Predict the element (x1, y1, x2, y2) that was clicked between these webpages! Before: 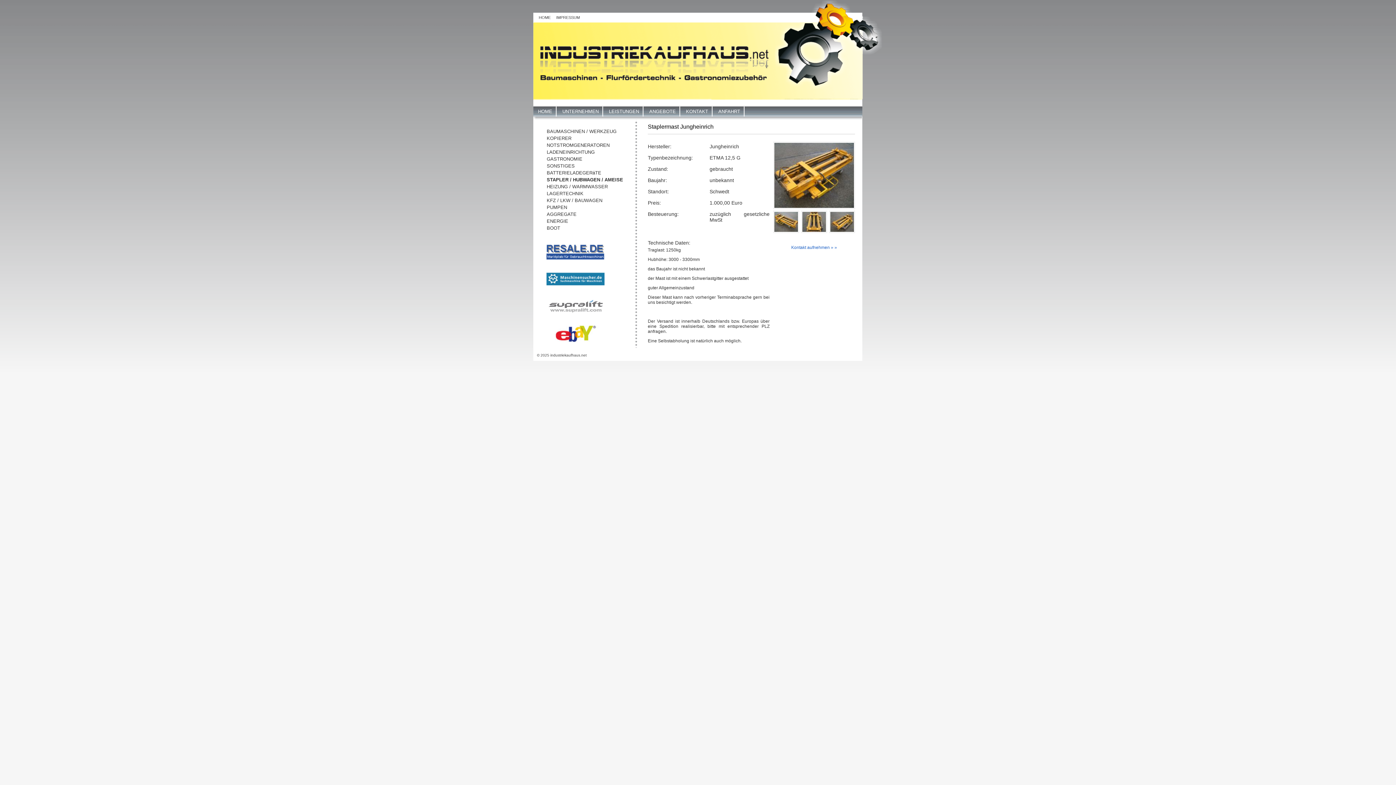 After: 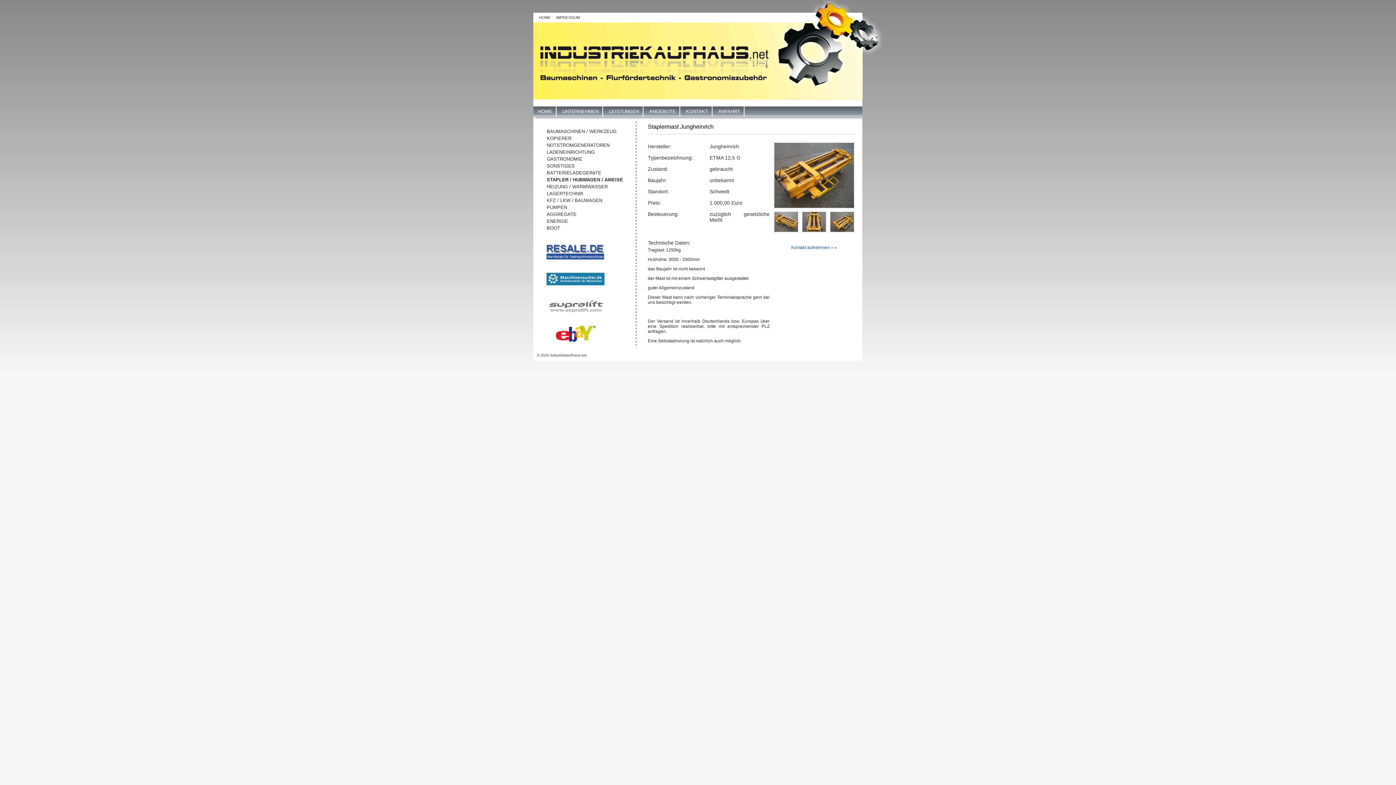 Action: bbox: (546, 256, 605, 261)